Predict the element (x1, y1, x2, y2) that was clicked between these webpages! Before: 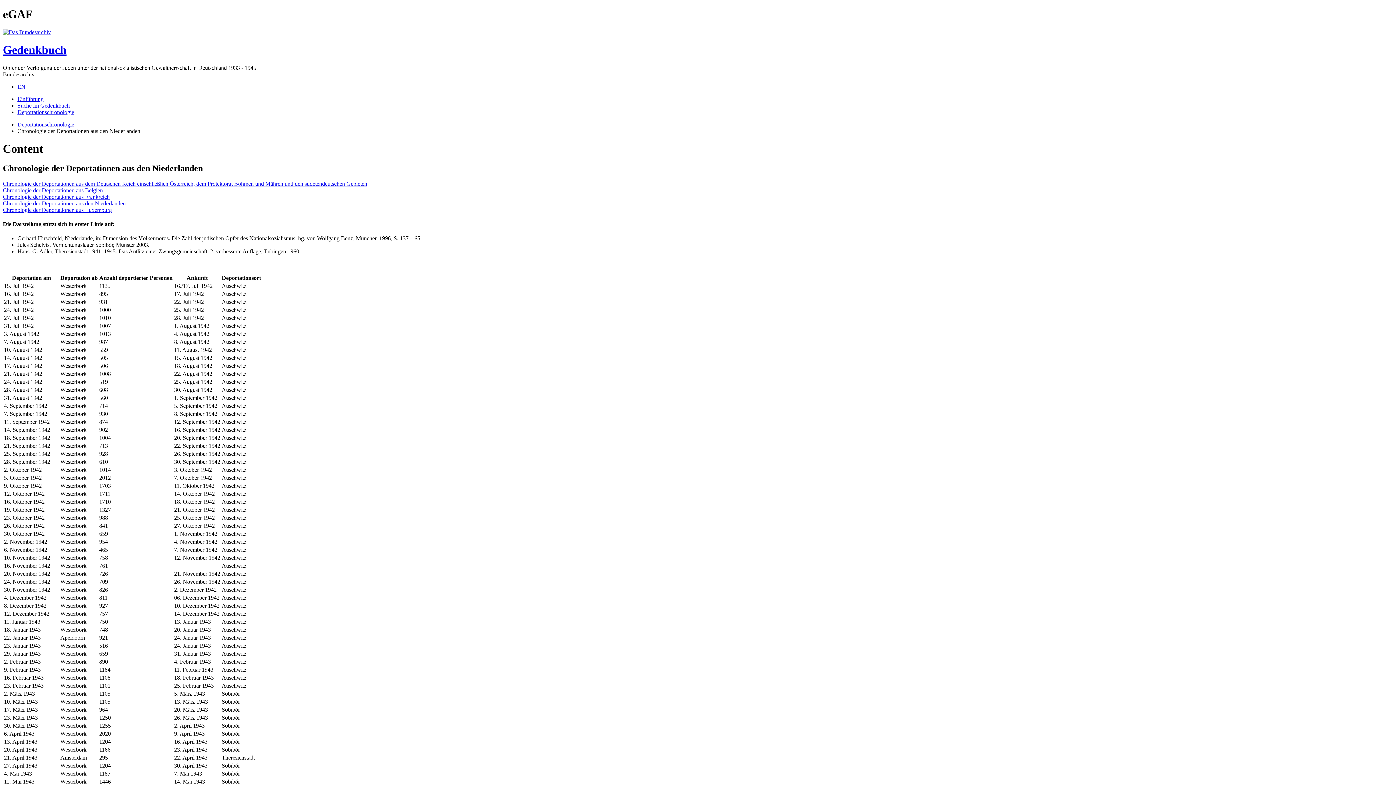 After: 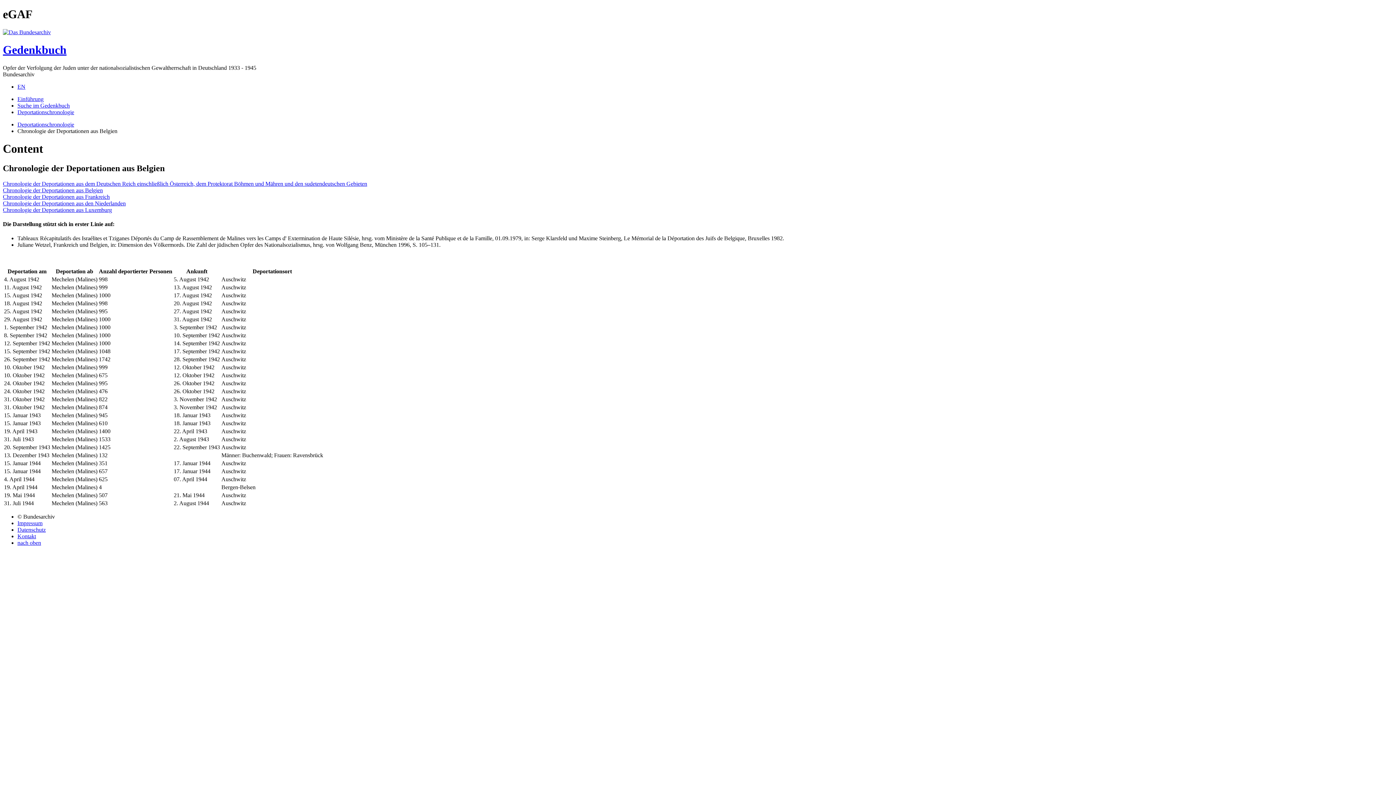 Action: label: Chronologie der Deportationen aus Belgien bbox: (2, 187, 102, 193)